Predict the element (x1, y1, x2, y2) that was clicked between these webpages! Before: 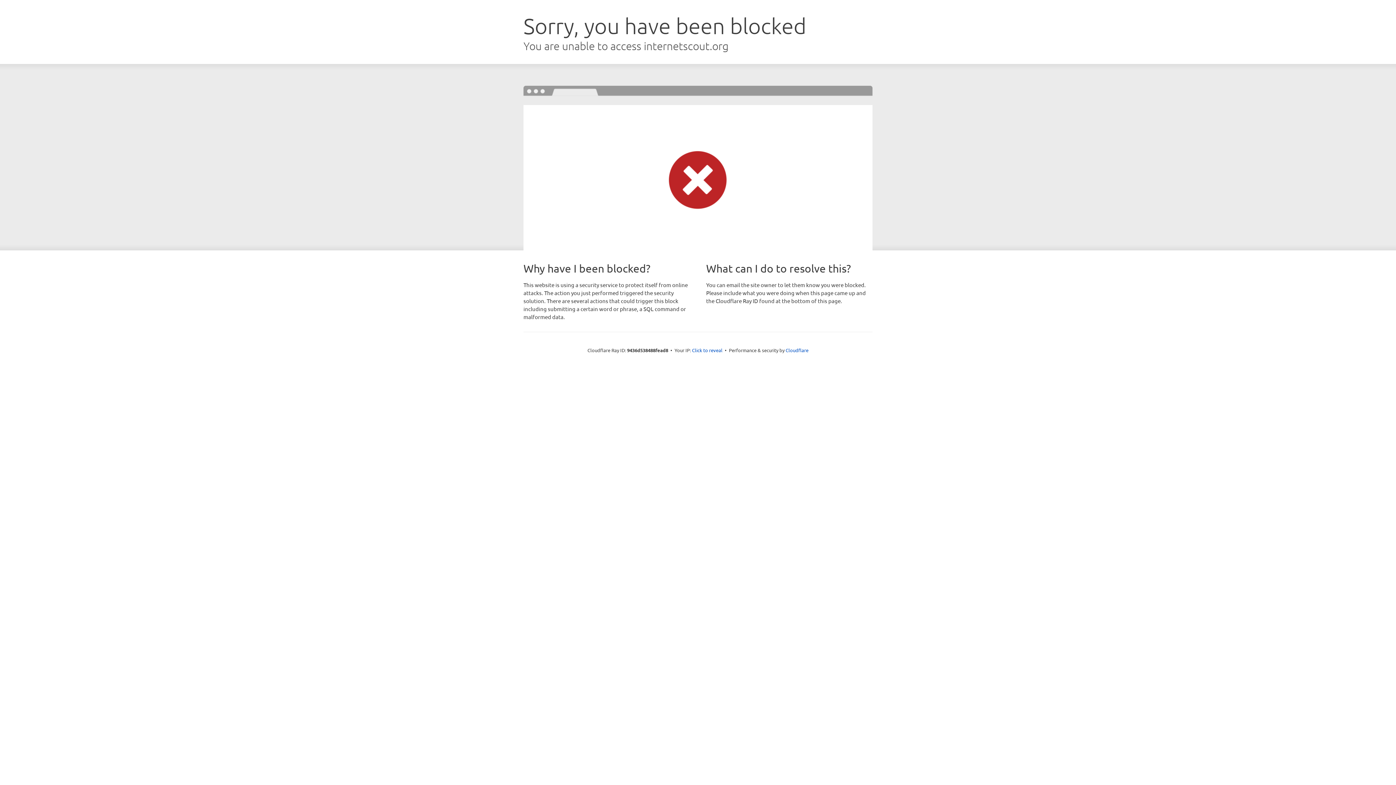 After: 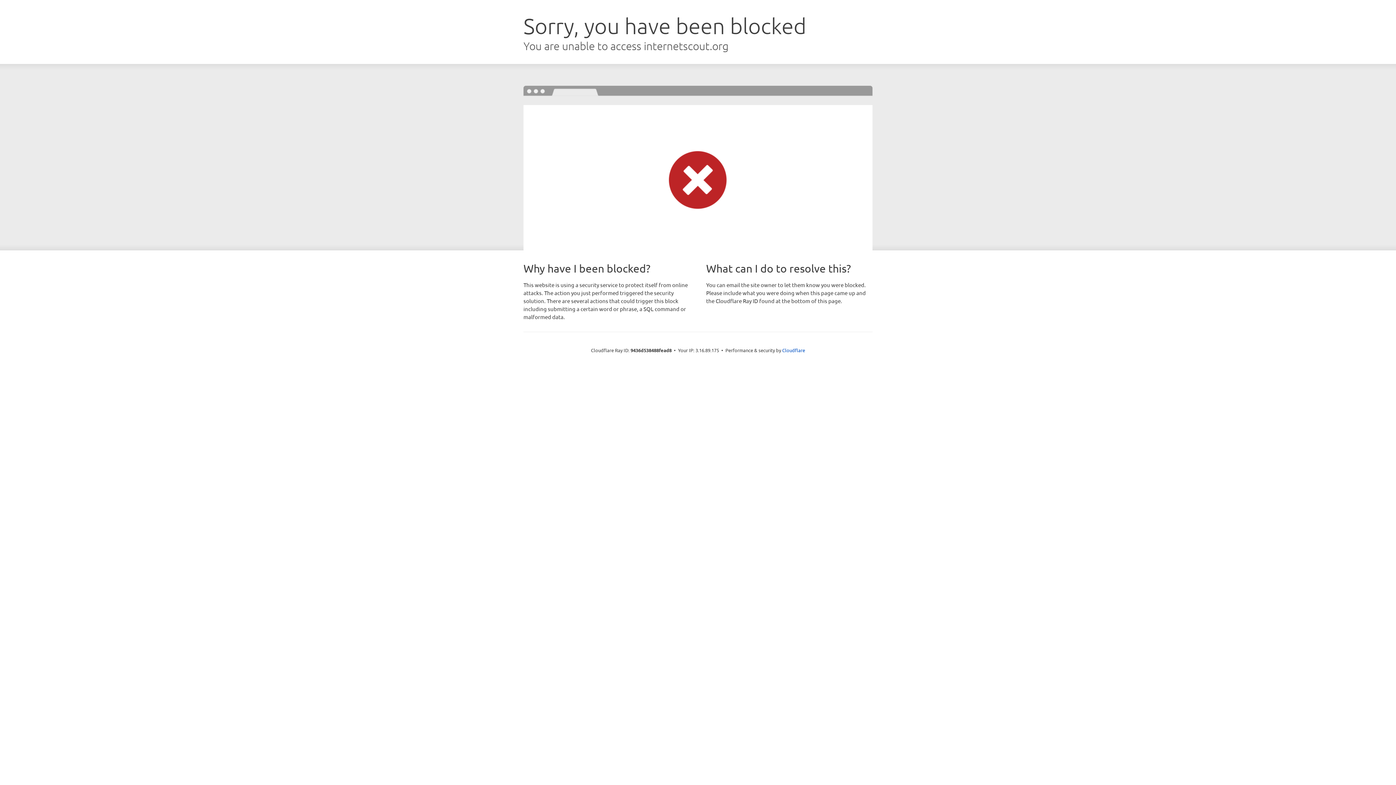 Action: label: Click to reveal bbox: (692, 346, 722, 353)